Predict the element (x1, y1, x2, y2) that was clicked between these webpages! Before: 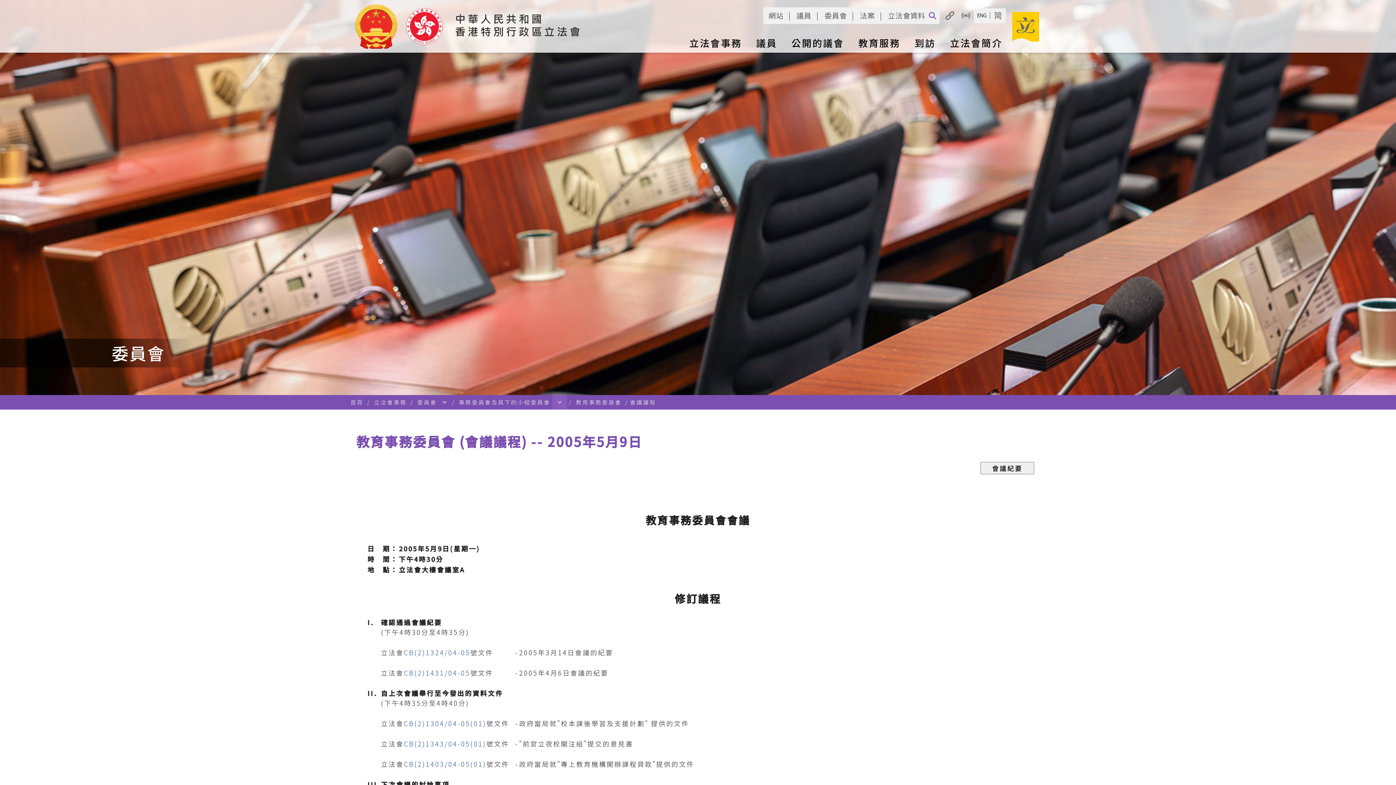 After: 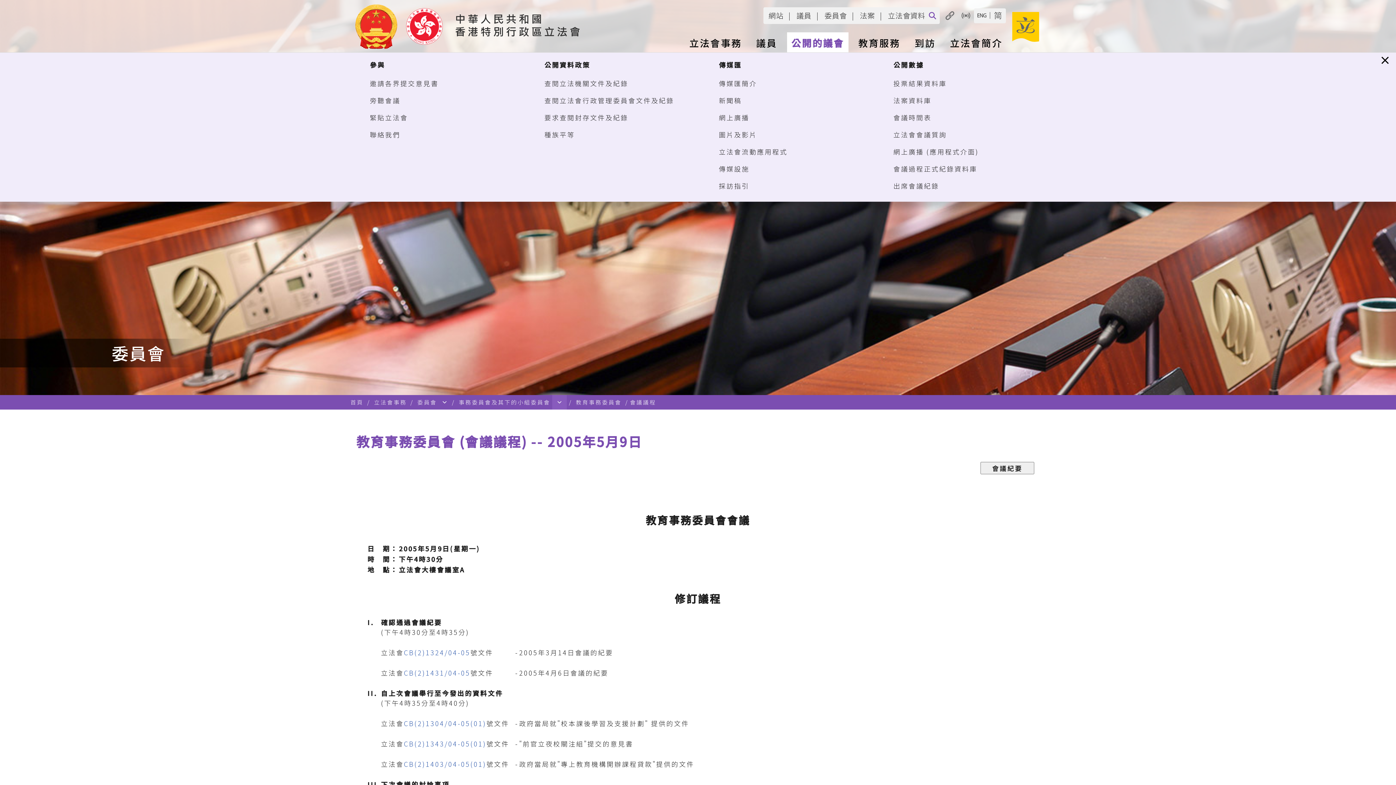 Action: label: 公開的議會 bbox: (787, 32, 848, 52)